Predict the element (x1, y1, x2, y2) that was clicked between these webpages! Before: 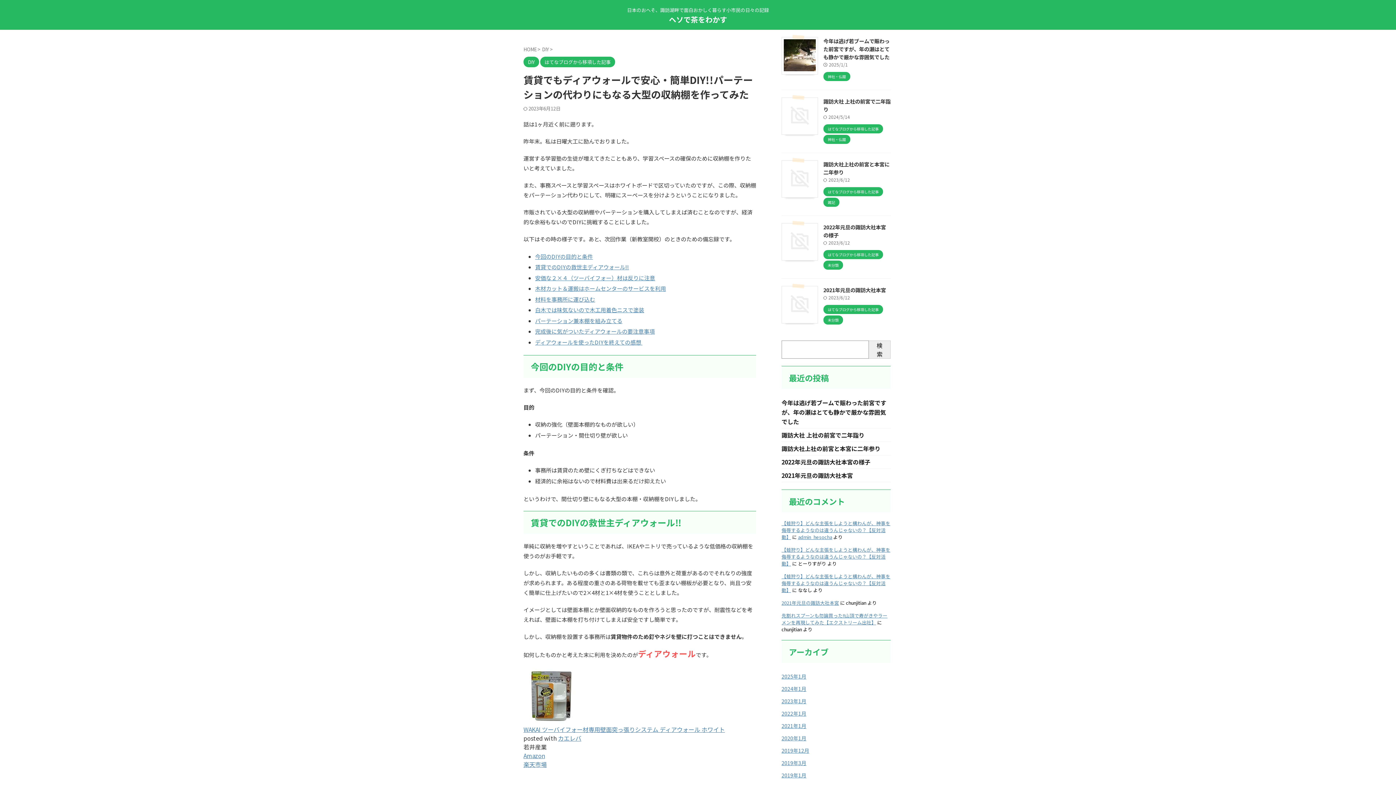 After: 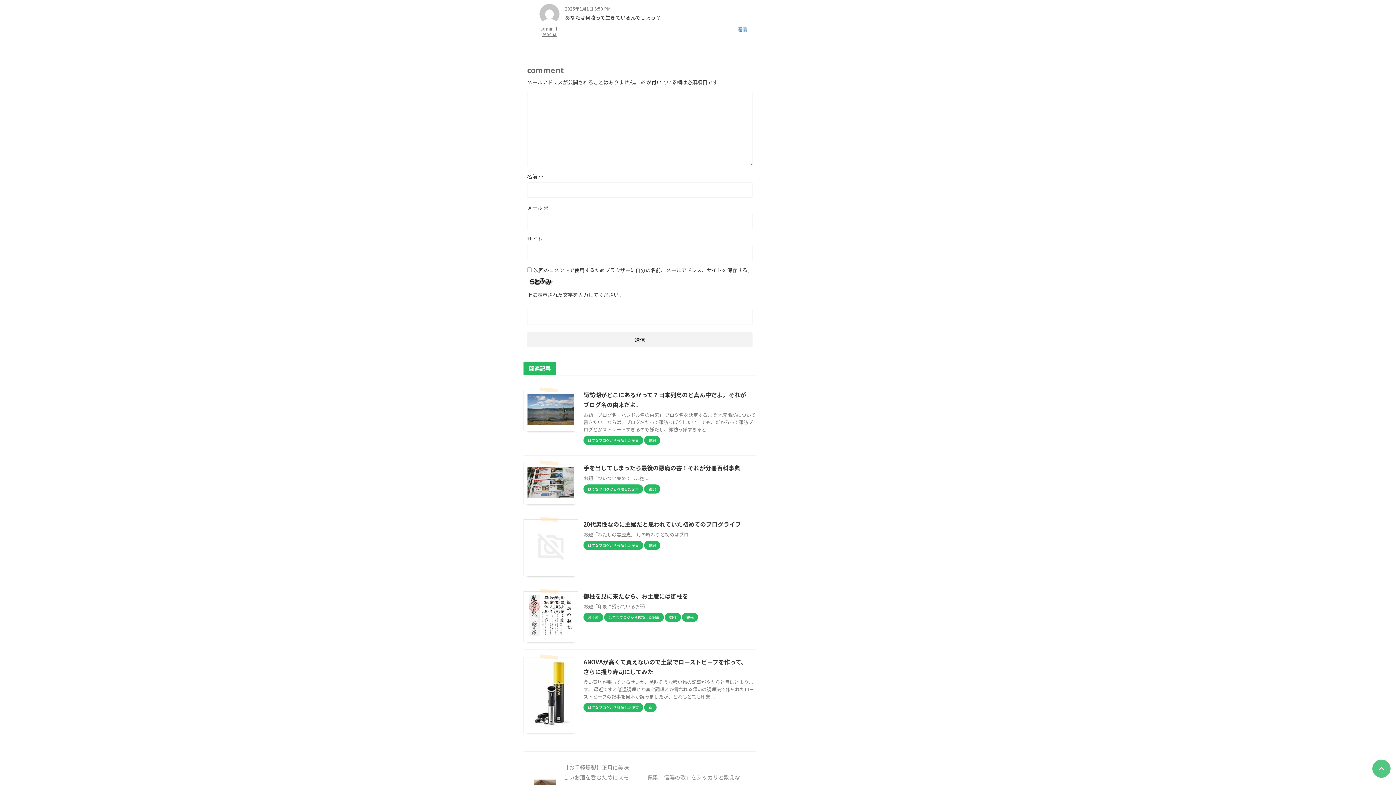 Action: bbox: (781, 520, 890, 540) label: 【蛙狩り】どんな主張をしようと構わんが、神事を侮辱するようなのは違うんじゃないの？【反対活動】